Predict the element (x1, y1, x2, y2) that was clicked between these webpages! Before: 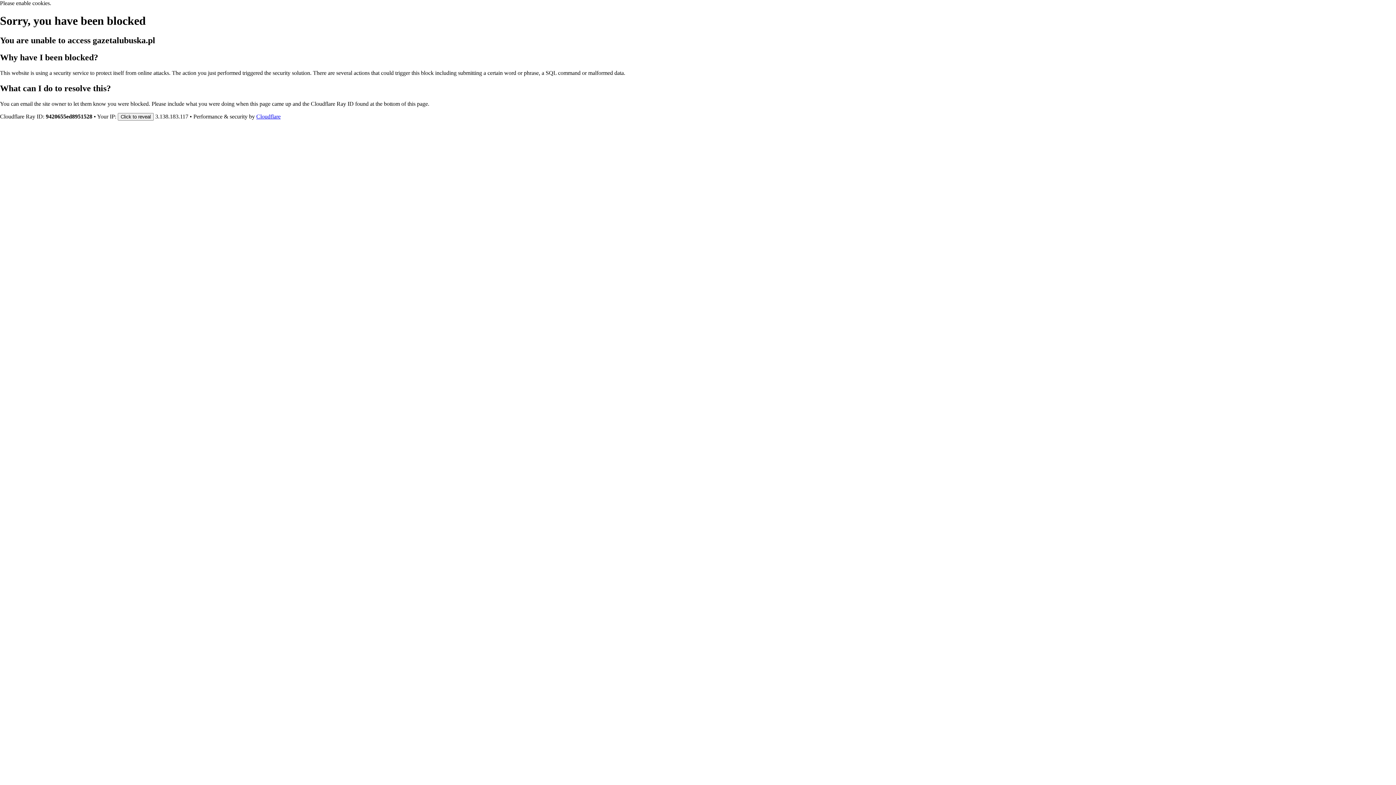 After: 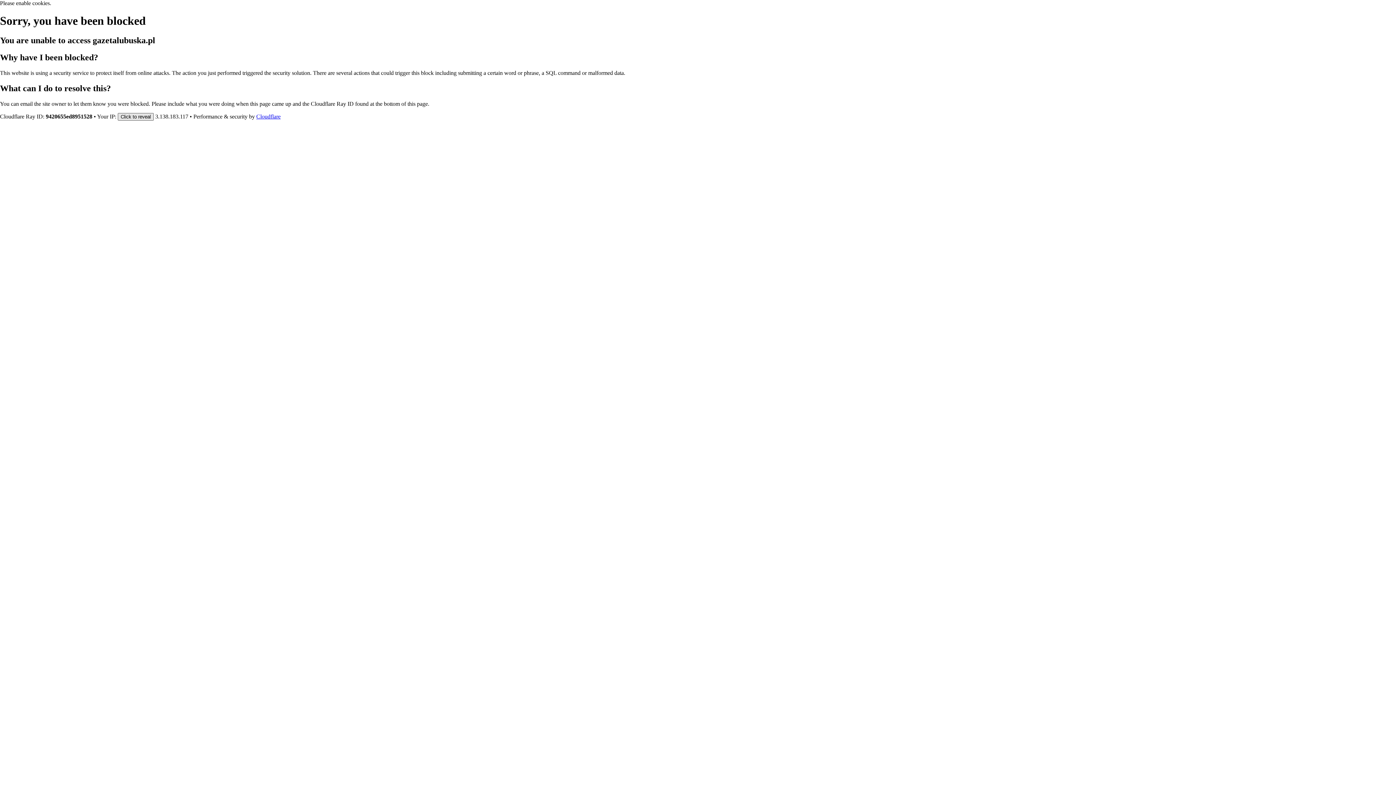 Action: label: Click to reveal bbox: (117, 112, 153, 120)